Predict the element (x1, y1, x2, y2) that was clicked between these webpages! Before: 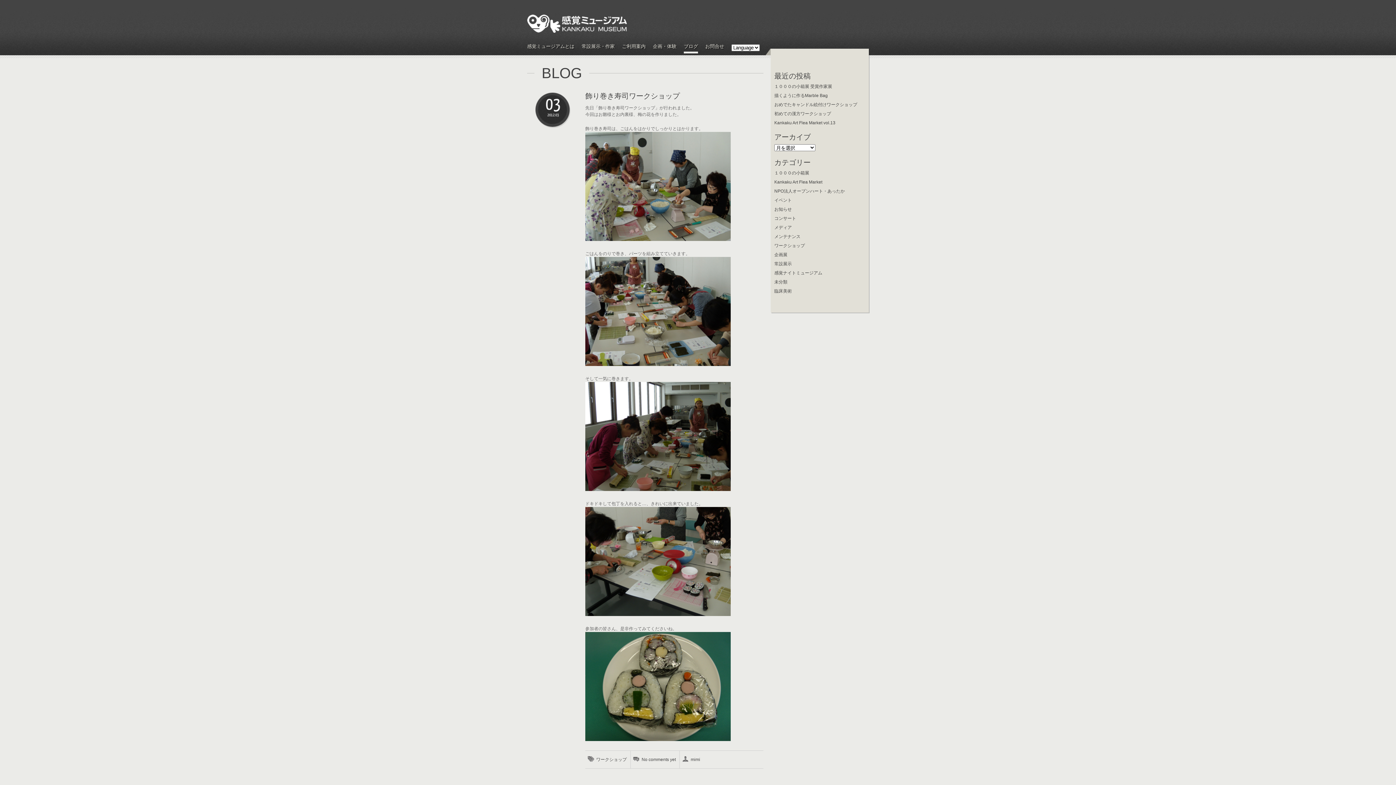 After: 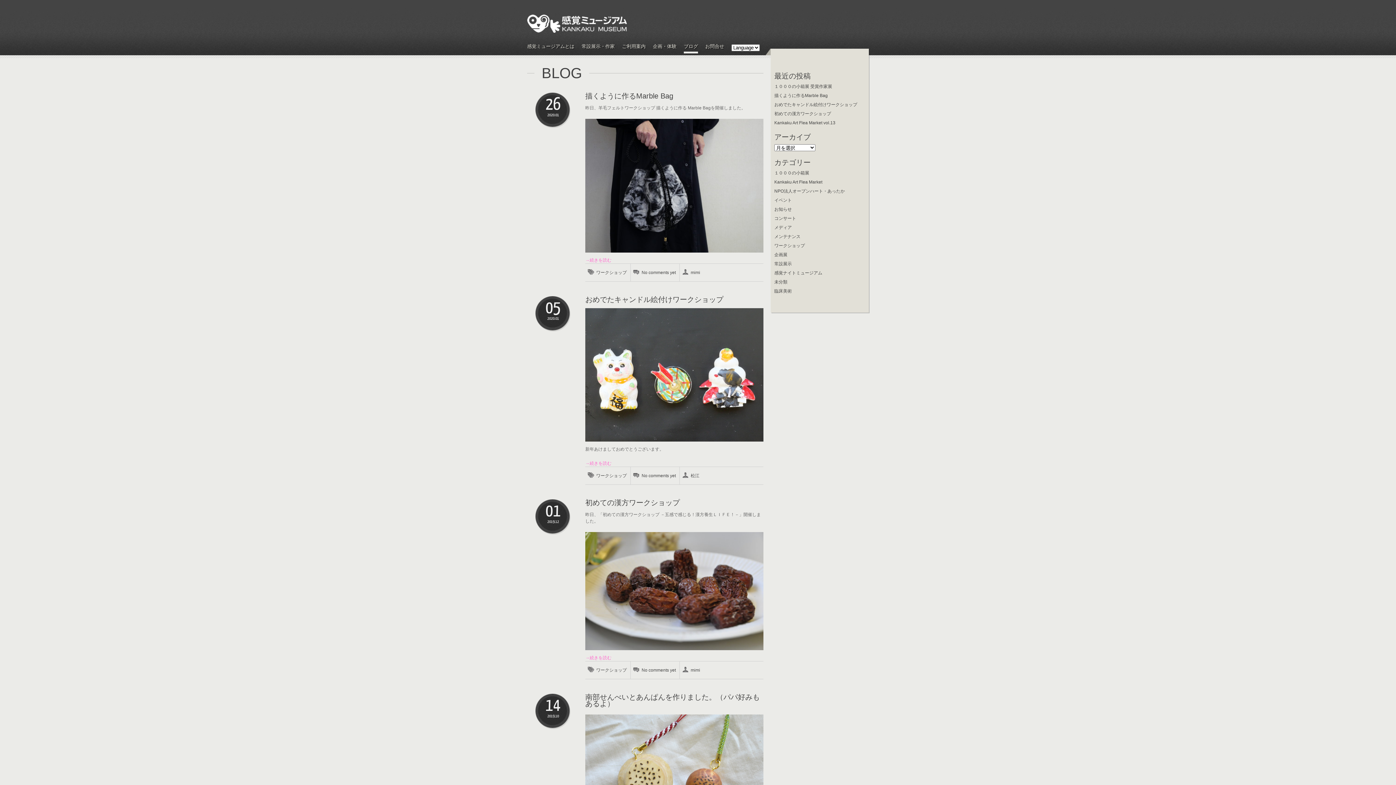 Action: bbox: (774, 243, 805, 248) label: ワークショップ